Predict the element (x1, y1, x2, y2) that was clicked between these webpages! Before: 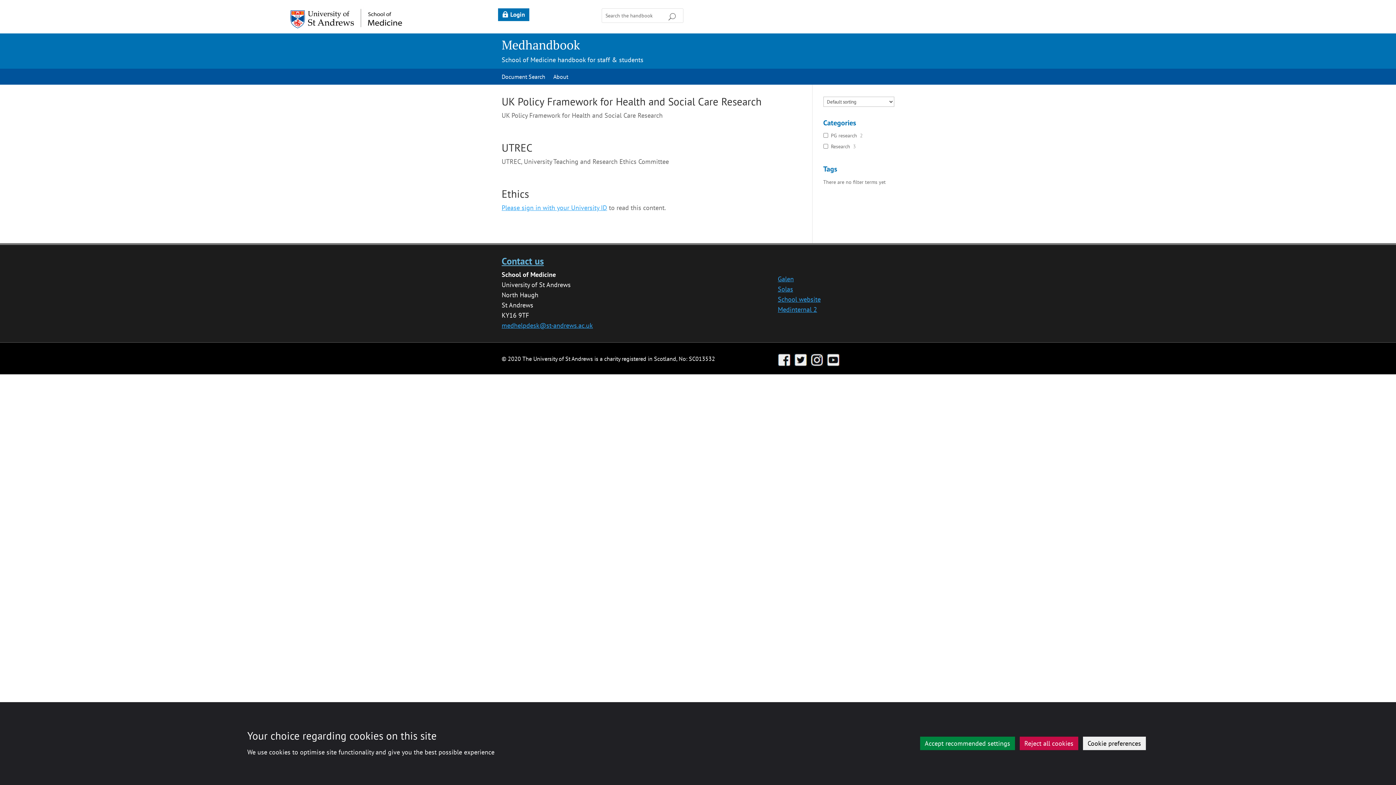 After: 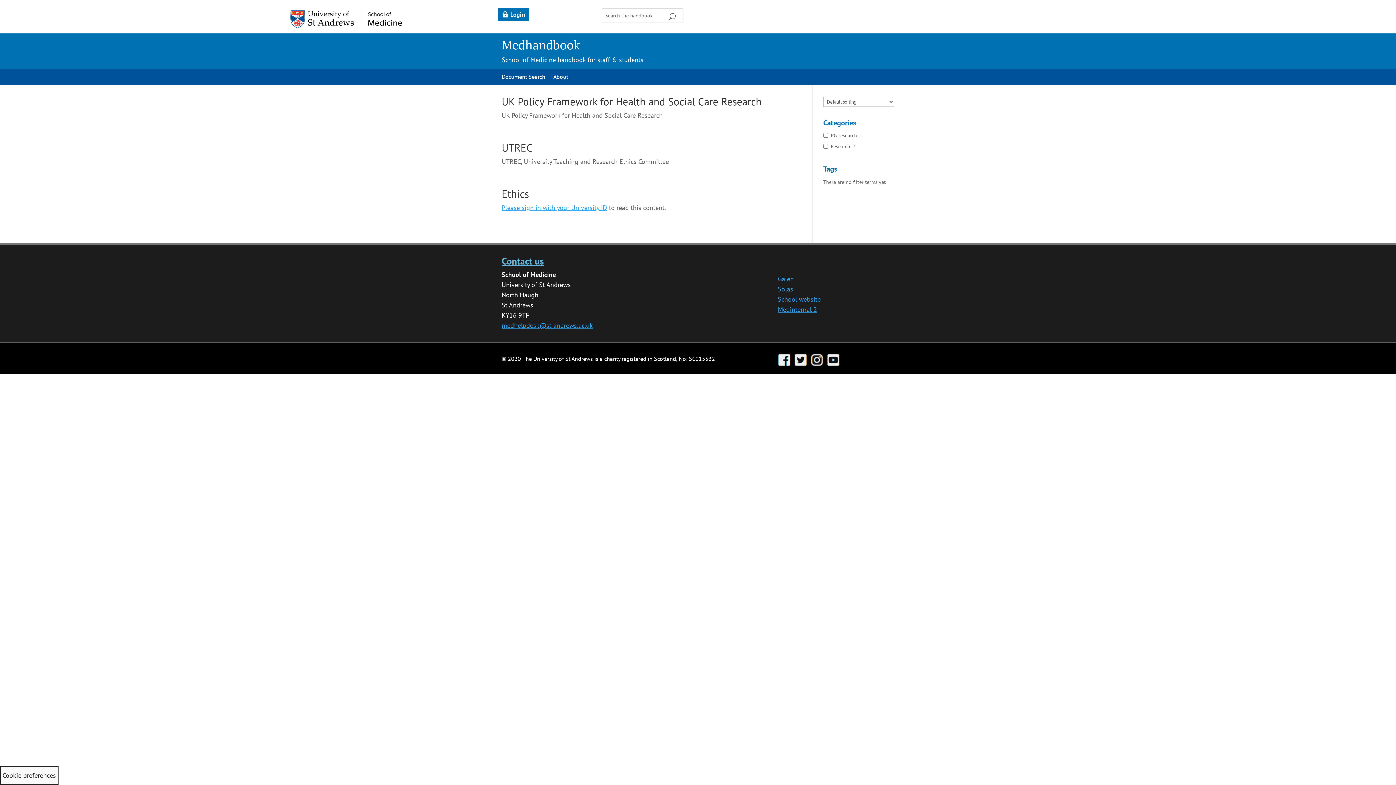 Action: bbox: (1019, 737, 1078, 750) label: Reject all cookies